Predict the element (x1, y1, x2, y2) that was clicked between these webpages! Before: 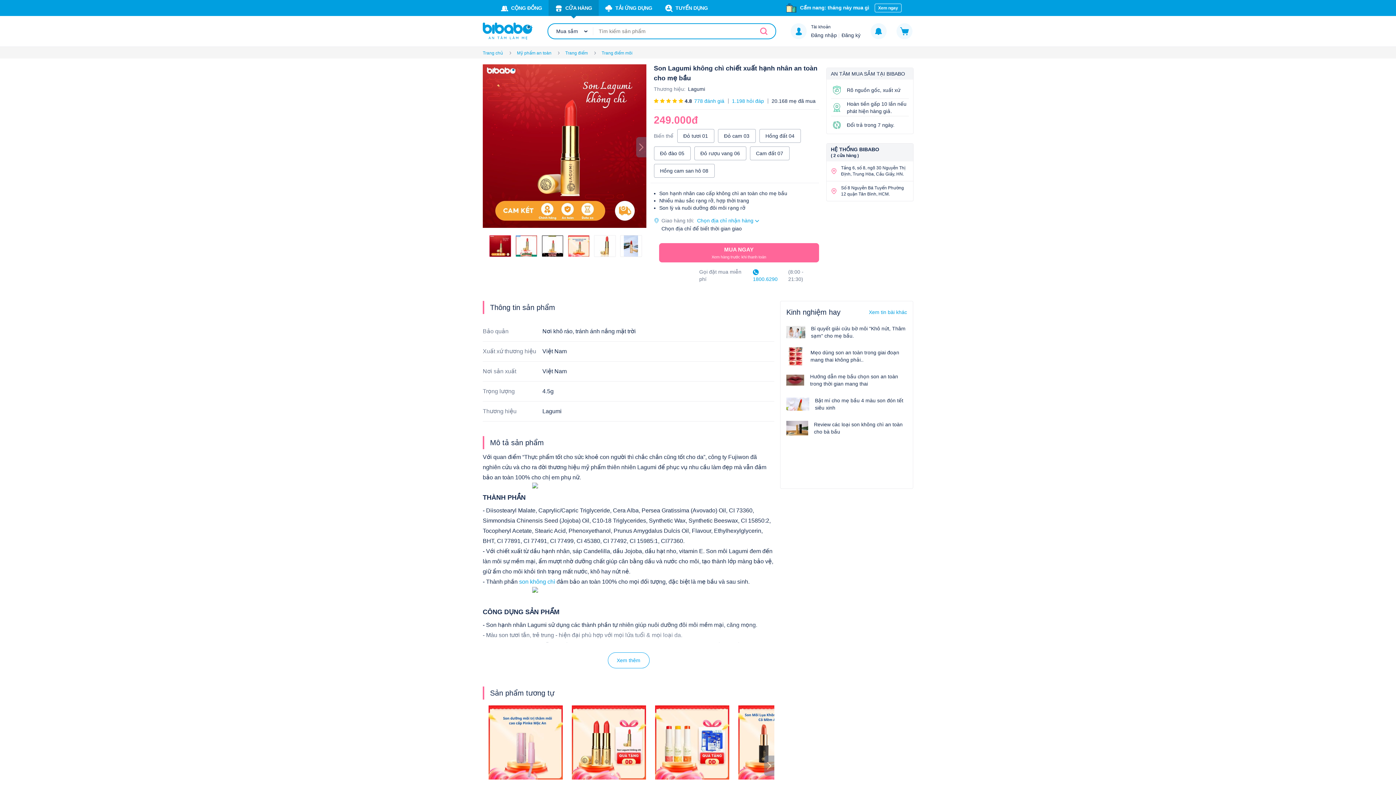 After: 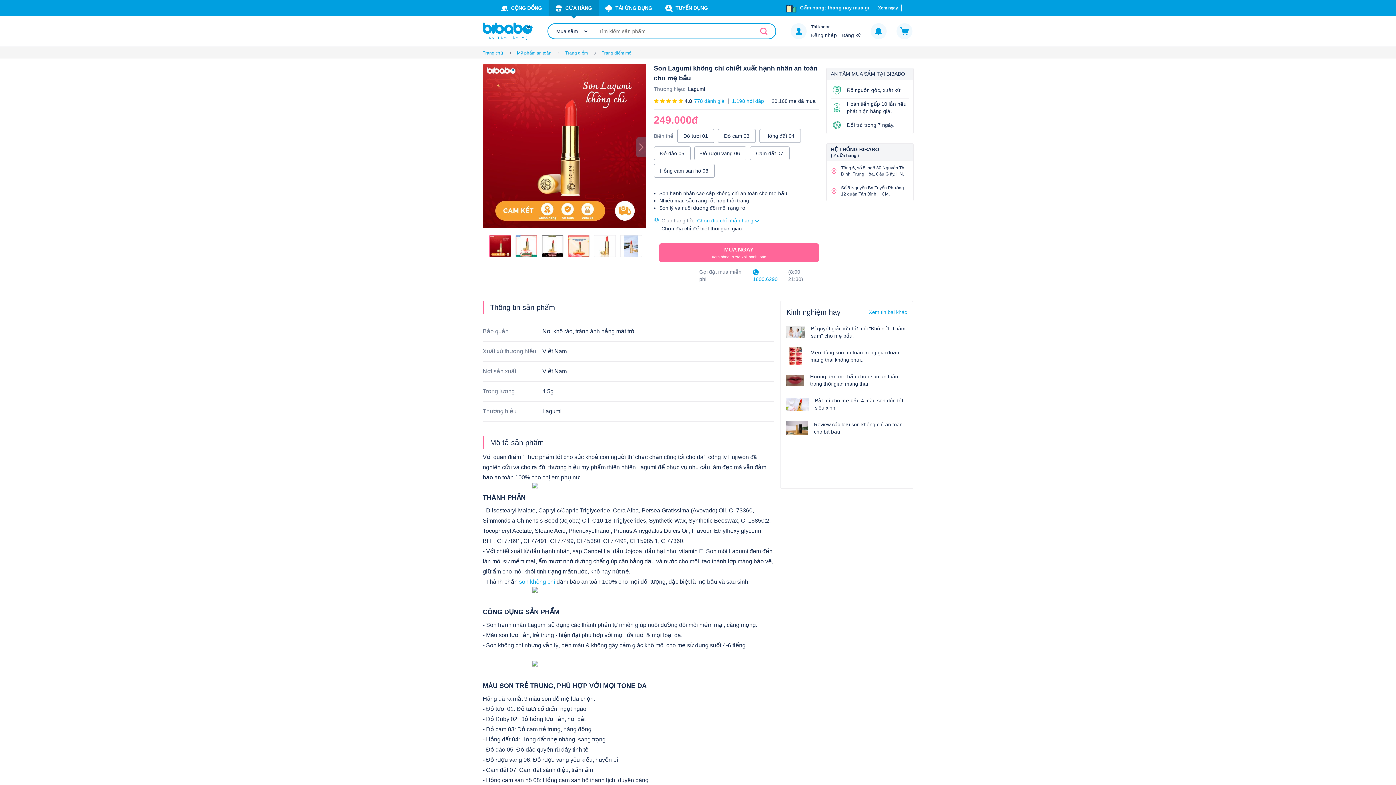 Action: label: Xem thêm bbox: (607, 652, 649, 668)